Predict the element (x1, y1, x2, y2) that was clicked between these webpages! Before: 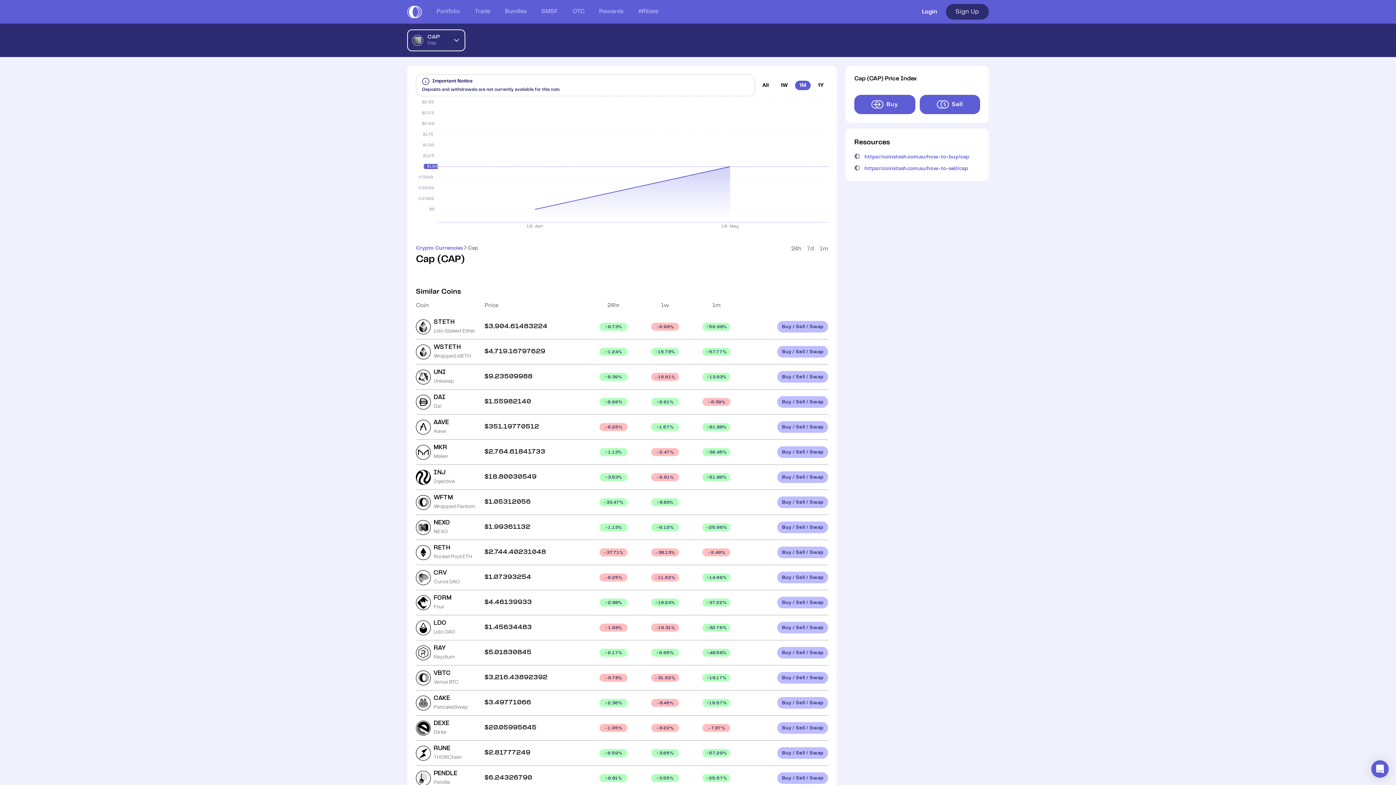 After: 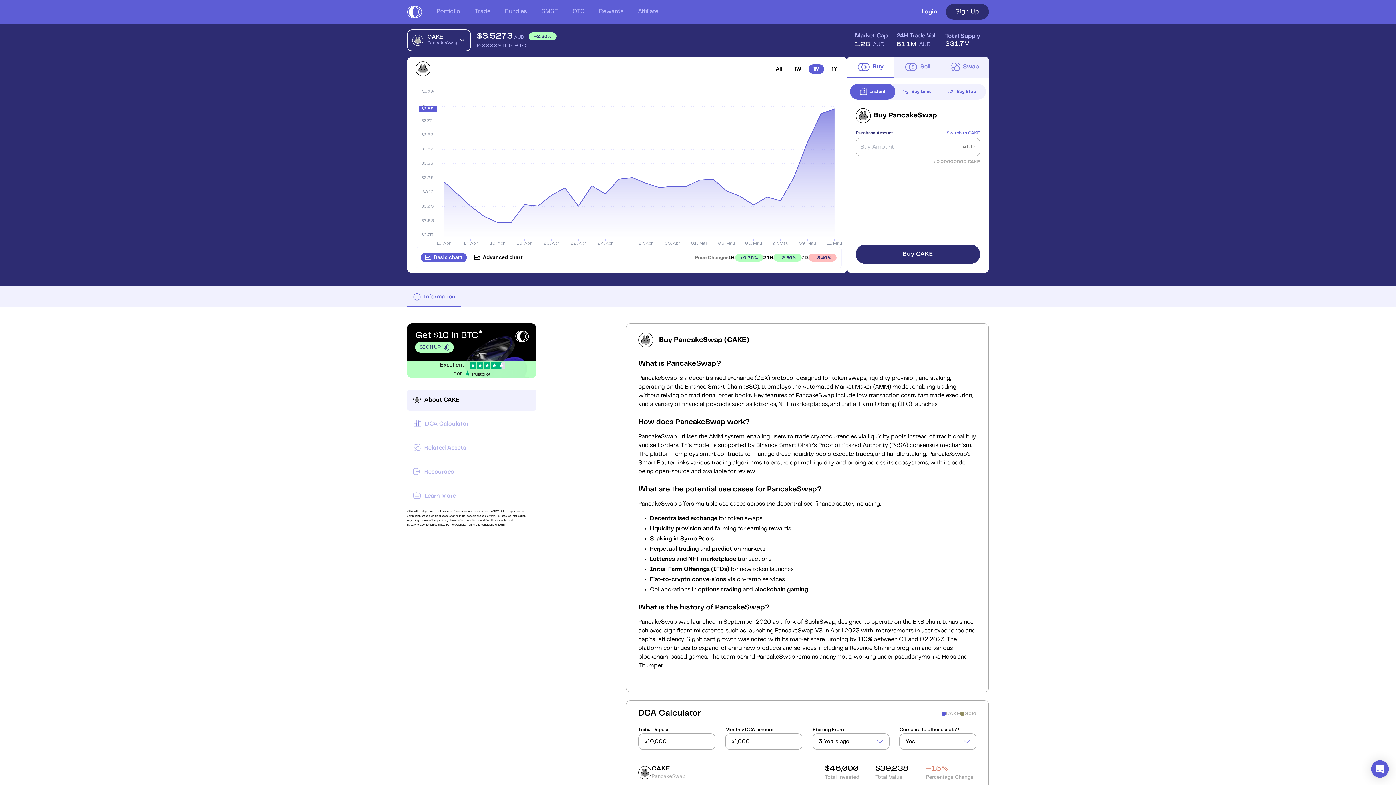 Action: bbox: (777, 697, 828, 709) label: Buy / Sell / Swap